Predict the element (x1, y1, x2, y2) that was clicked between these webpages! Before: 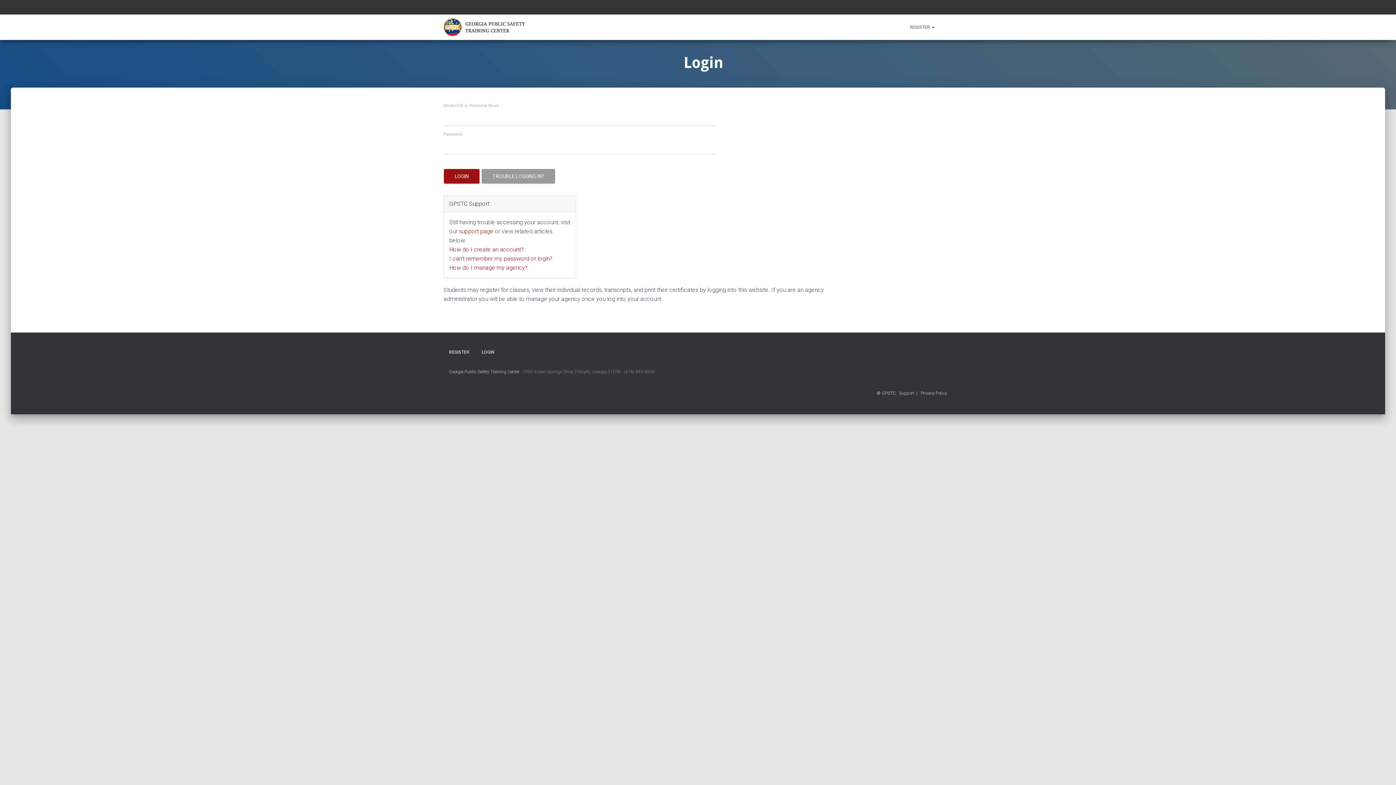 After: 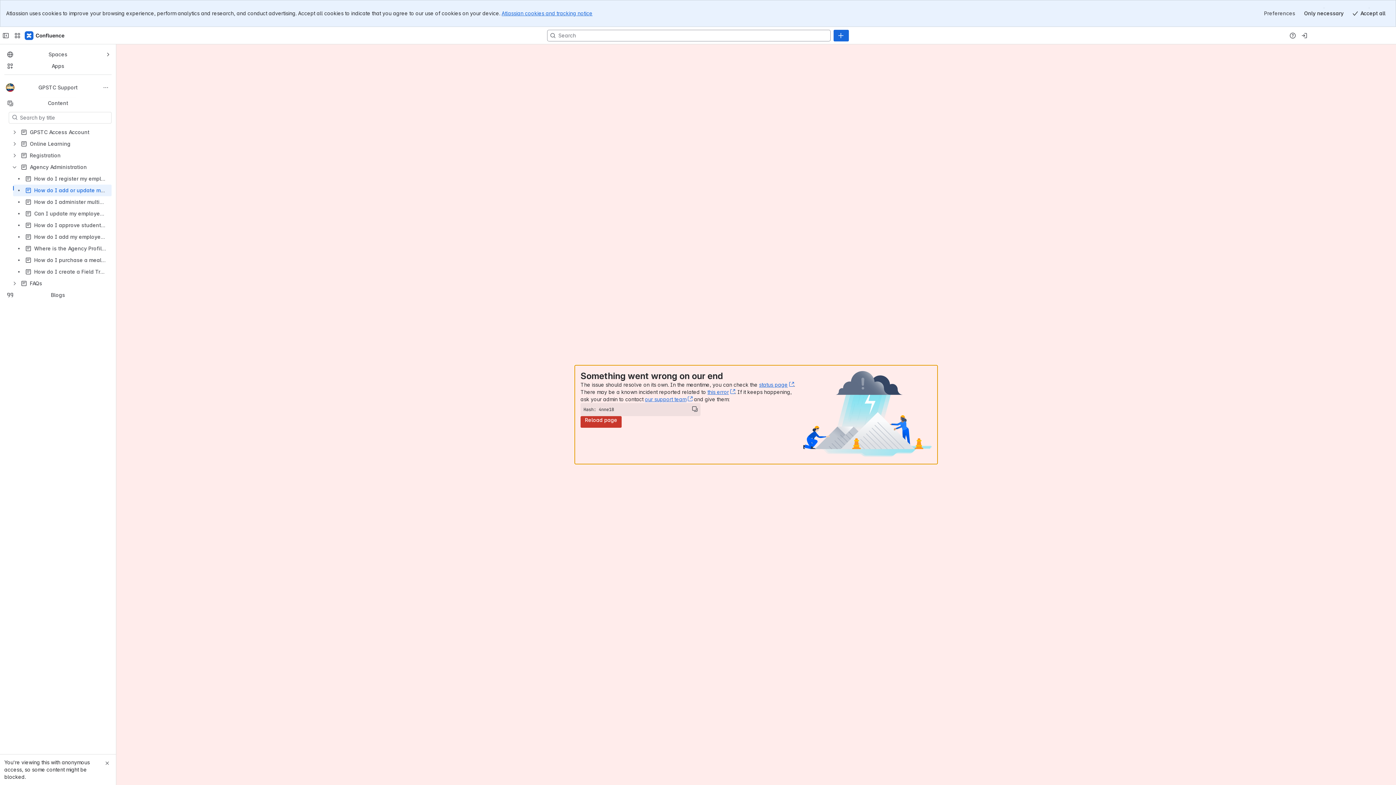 Action: bbox: (449, 264, 528, 271) label: How do I manage my agency?